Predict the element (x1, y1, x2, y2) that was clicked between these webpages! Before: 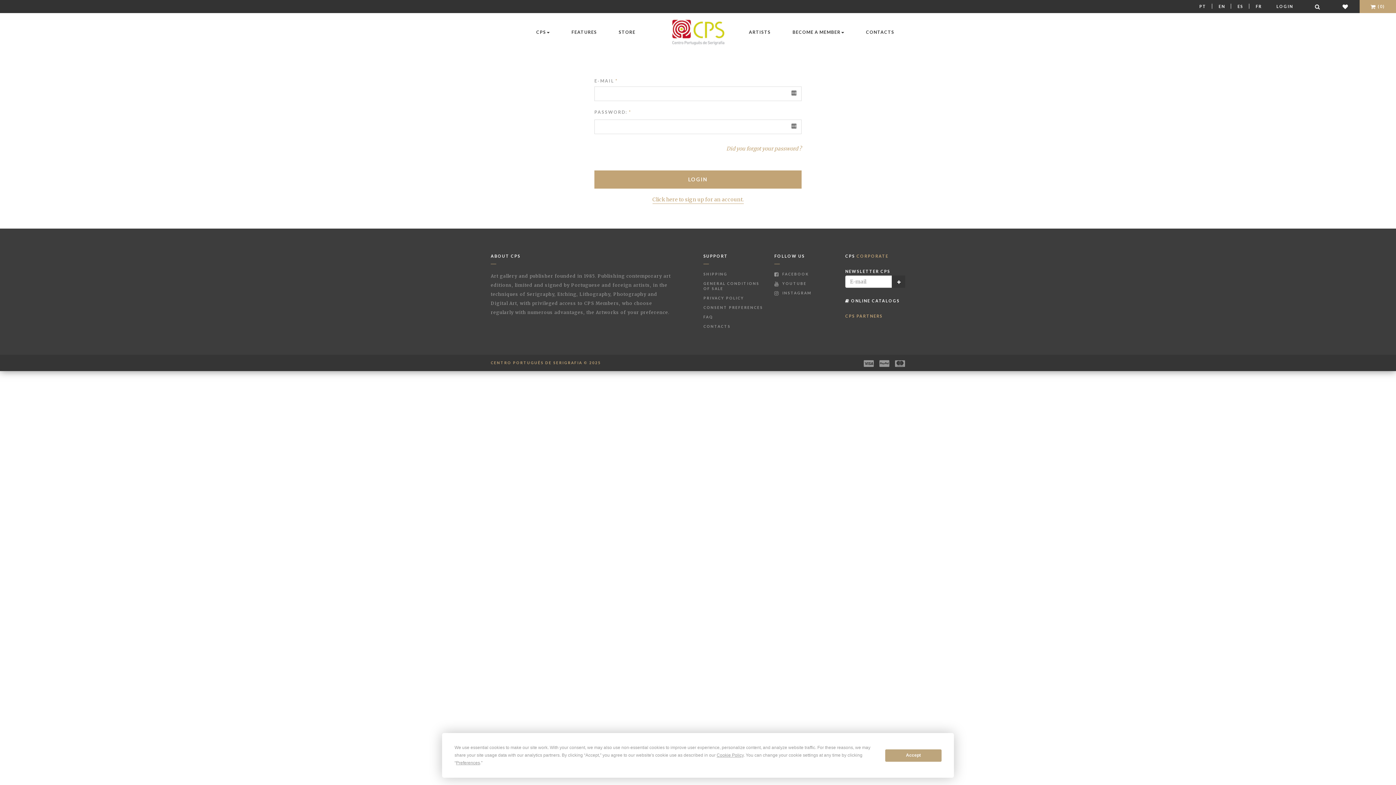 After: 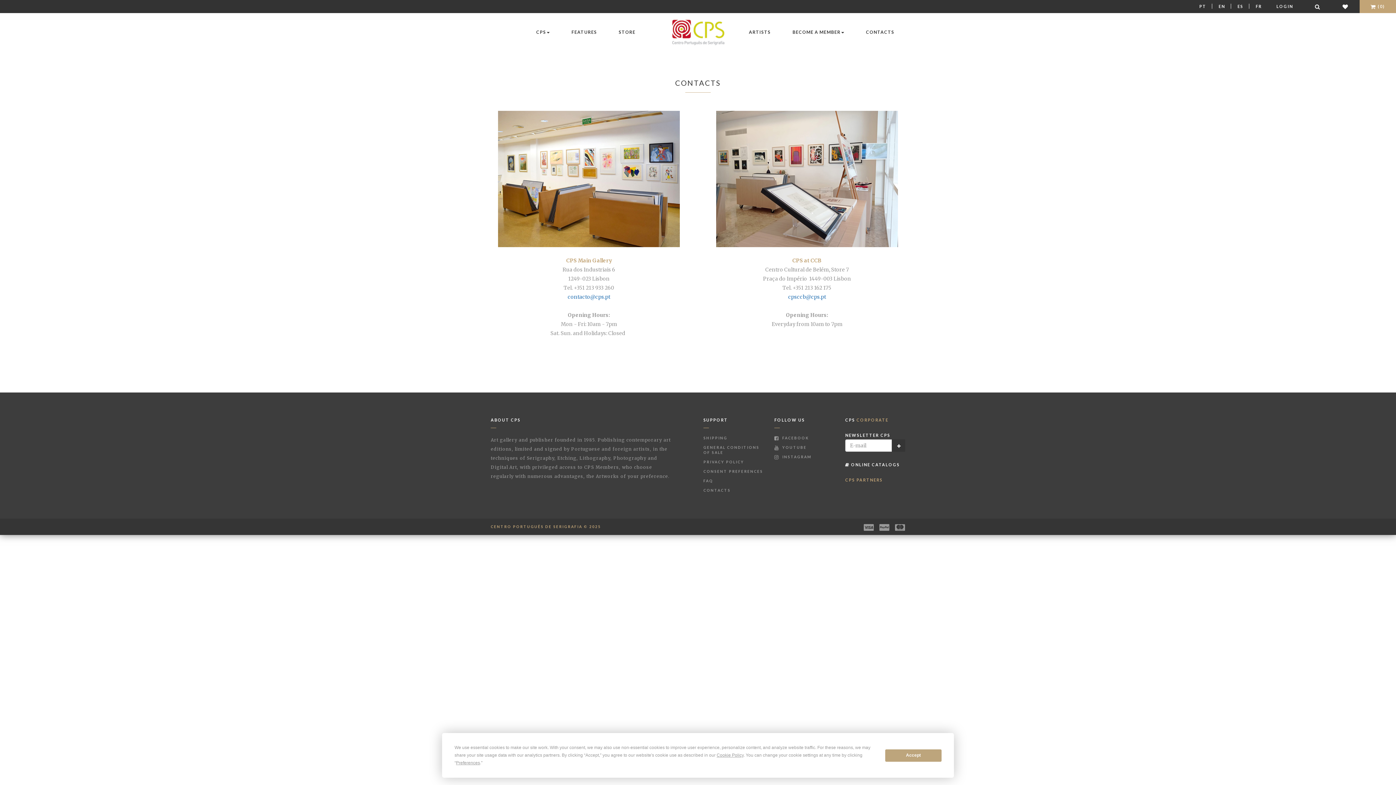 Action: bbox: (703, 324, 730, 328) label: CONTACTS